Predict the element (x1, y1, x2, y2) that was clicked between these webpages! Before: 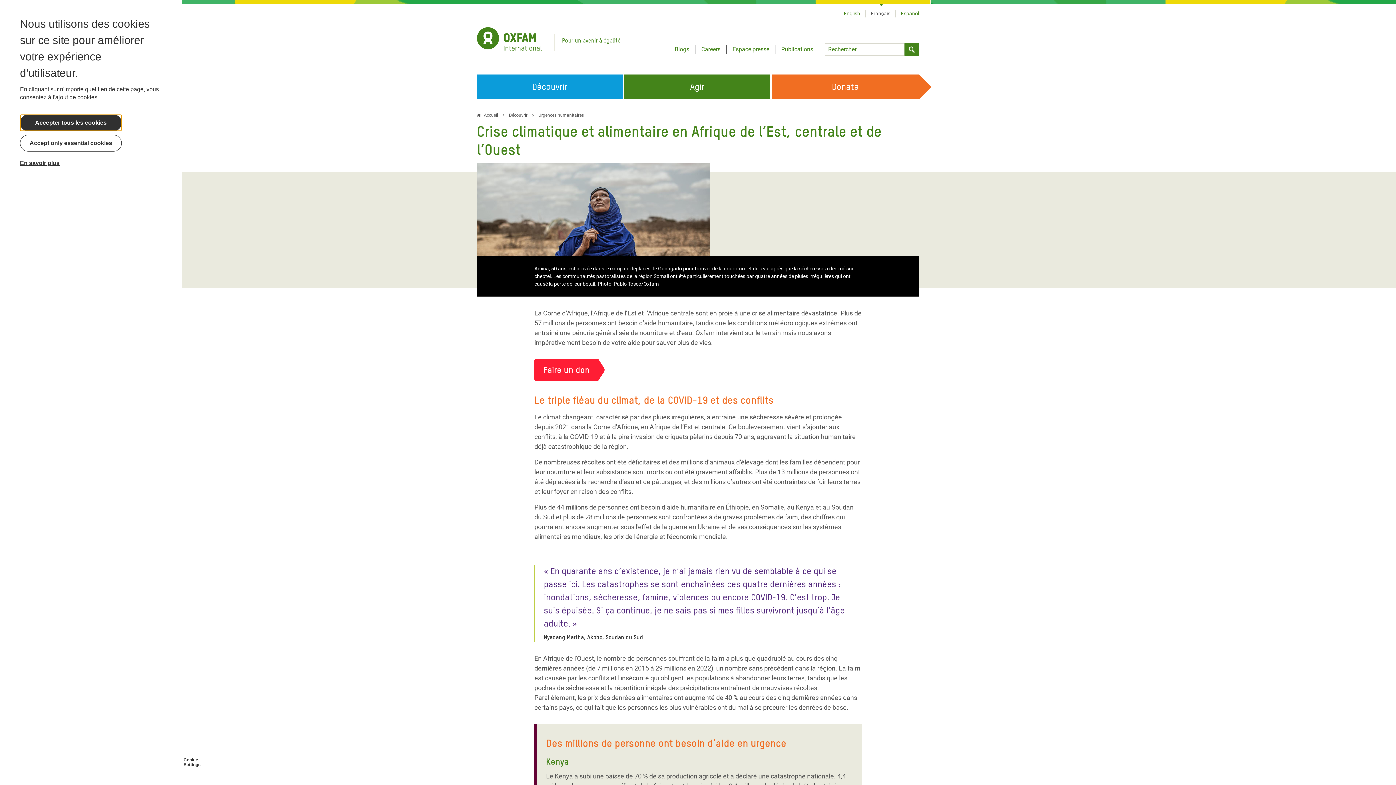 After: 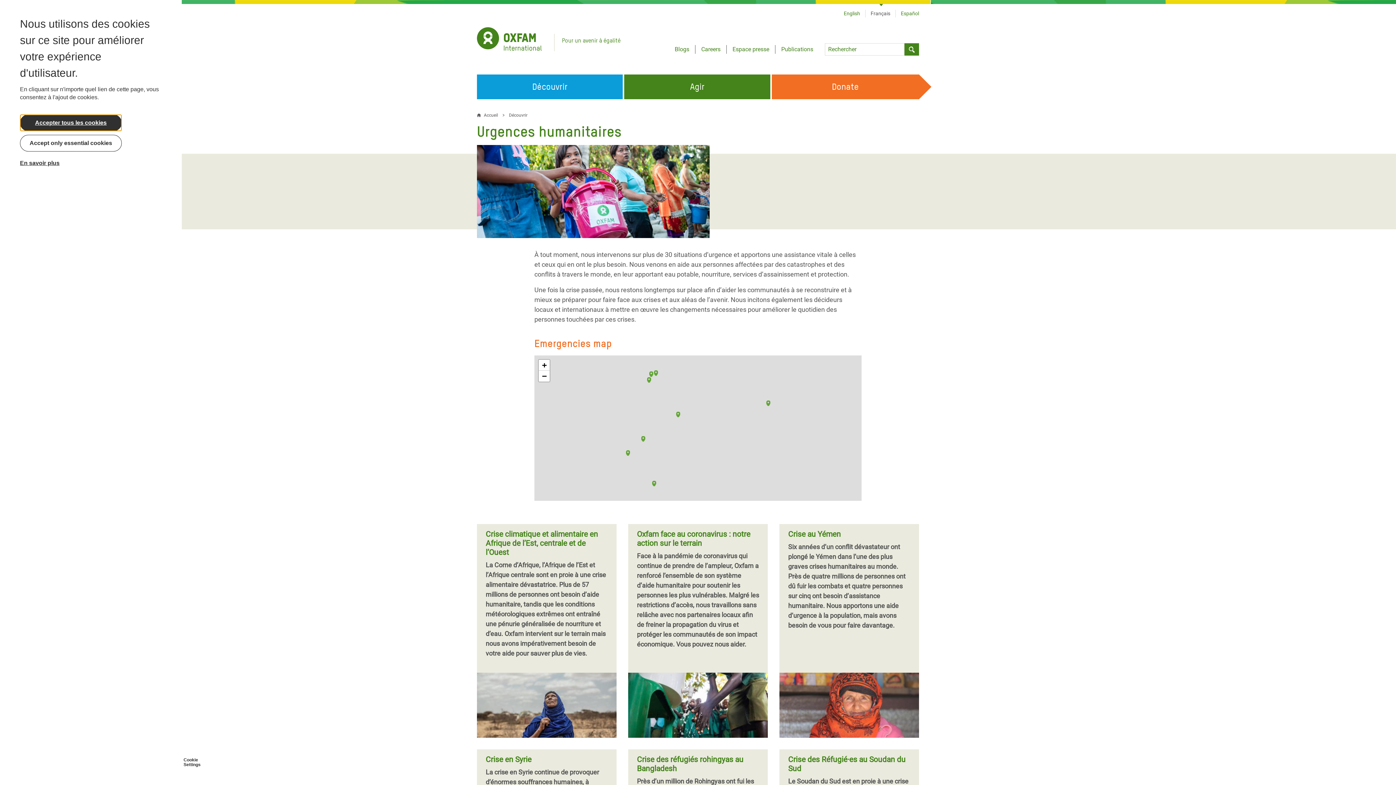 Action: label: Urgences humanitaires bbox: (538, 112, 584, 118)